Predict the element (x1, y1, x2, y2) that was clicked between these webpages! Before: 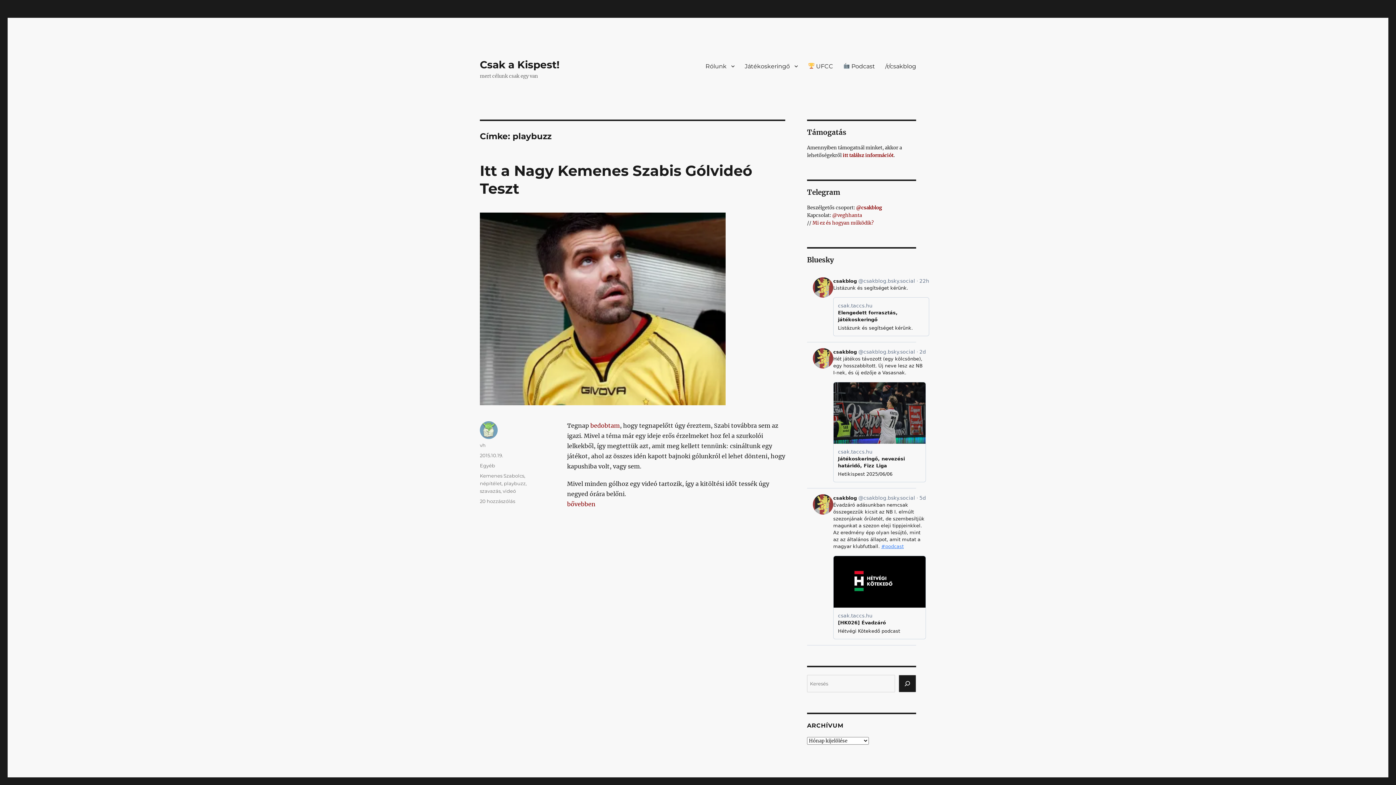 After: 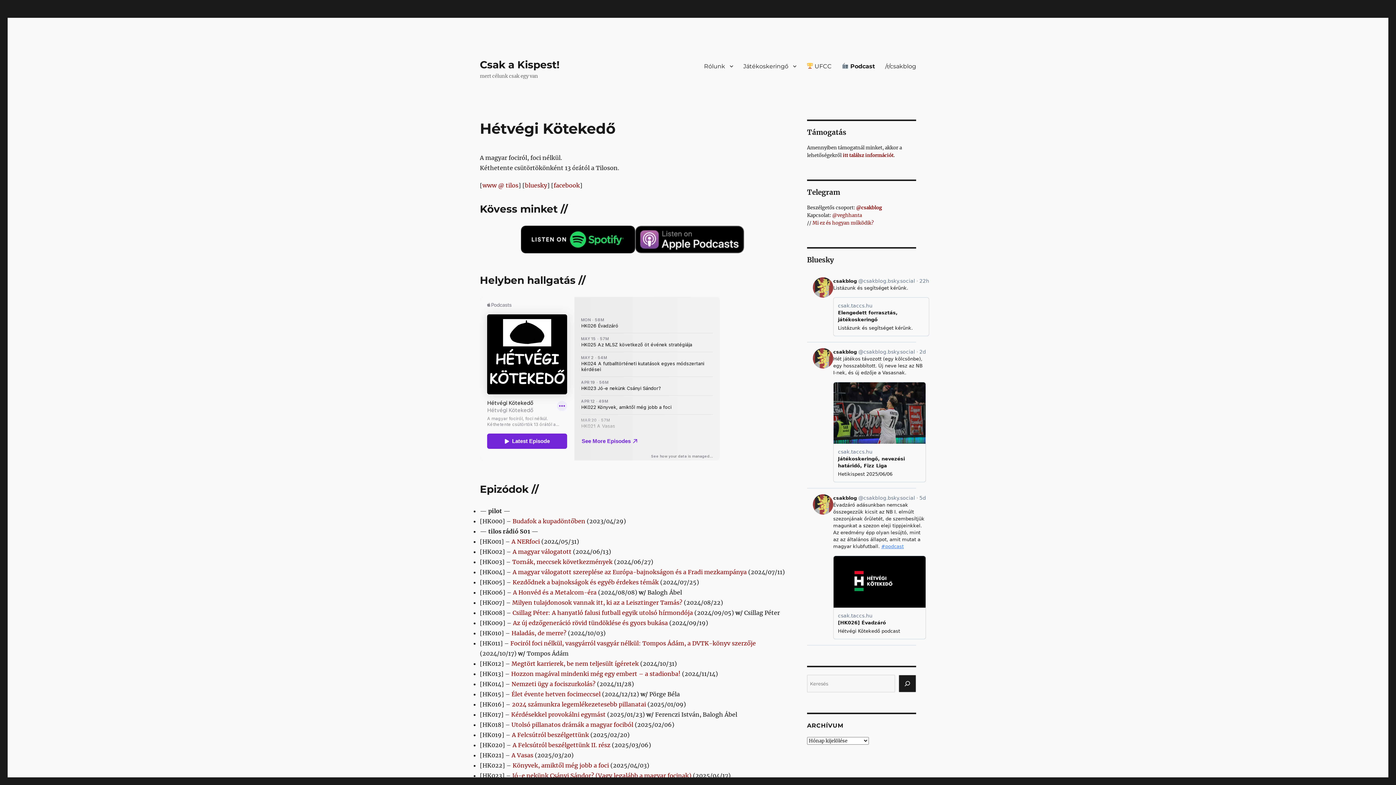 Action: bbox: (838, 58, 880, 73) label:  Podcast